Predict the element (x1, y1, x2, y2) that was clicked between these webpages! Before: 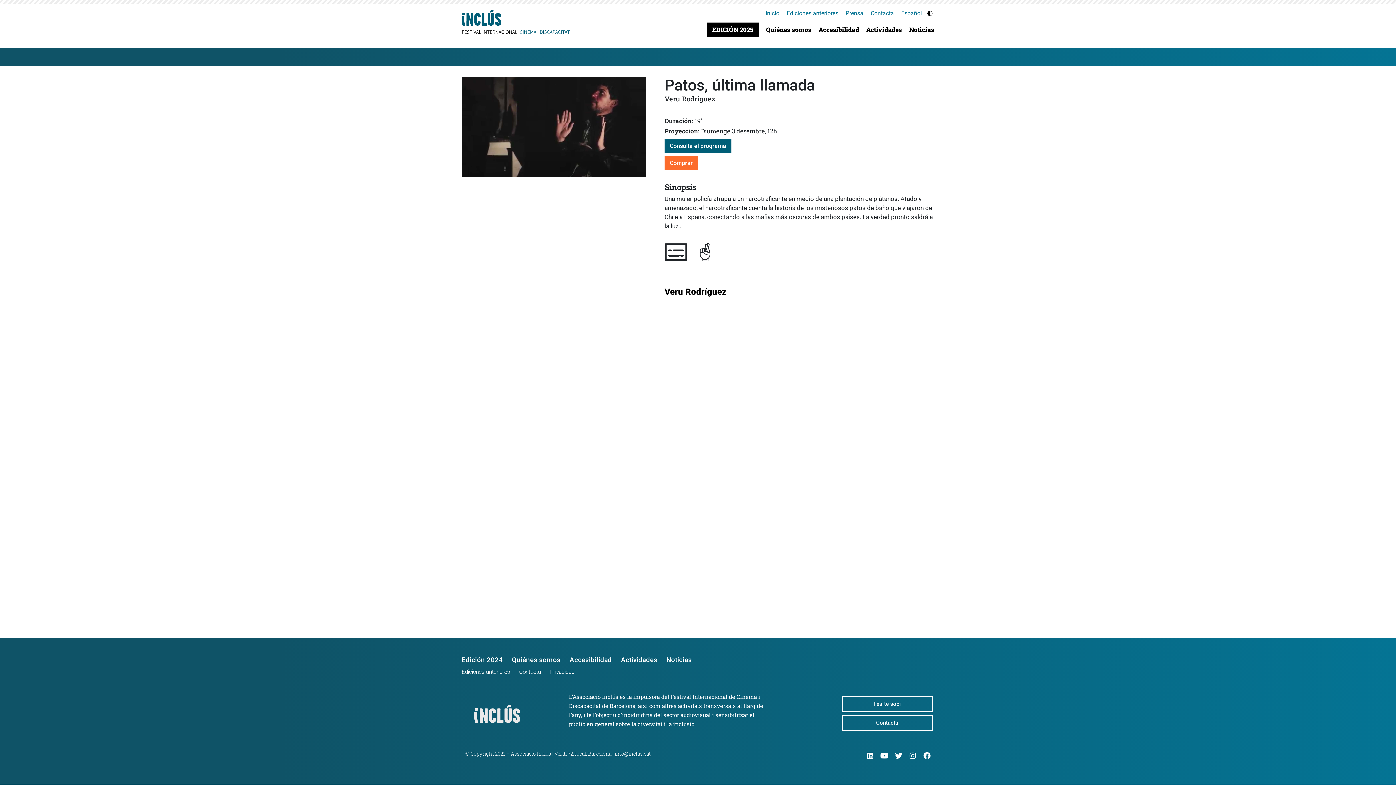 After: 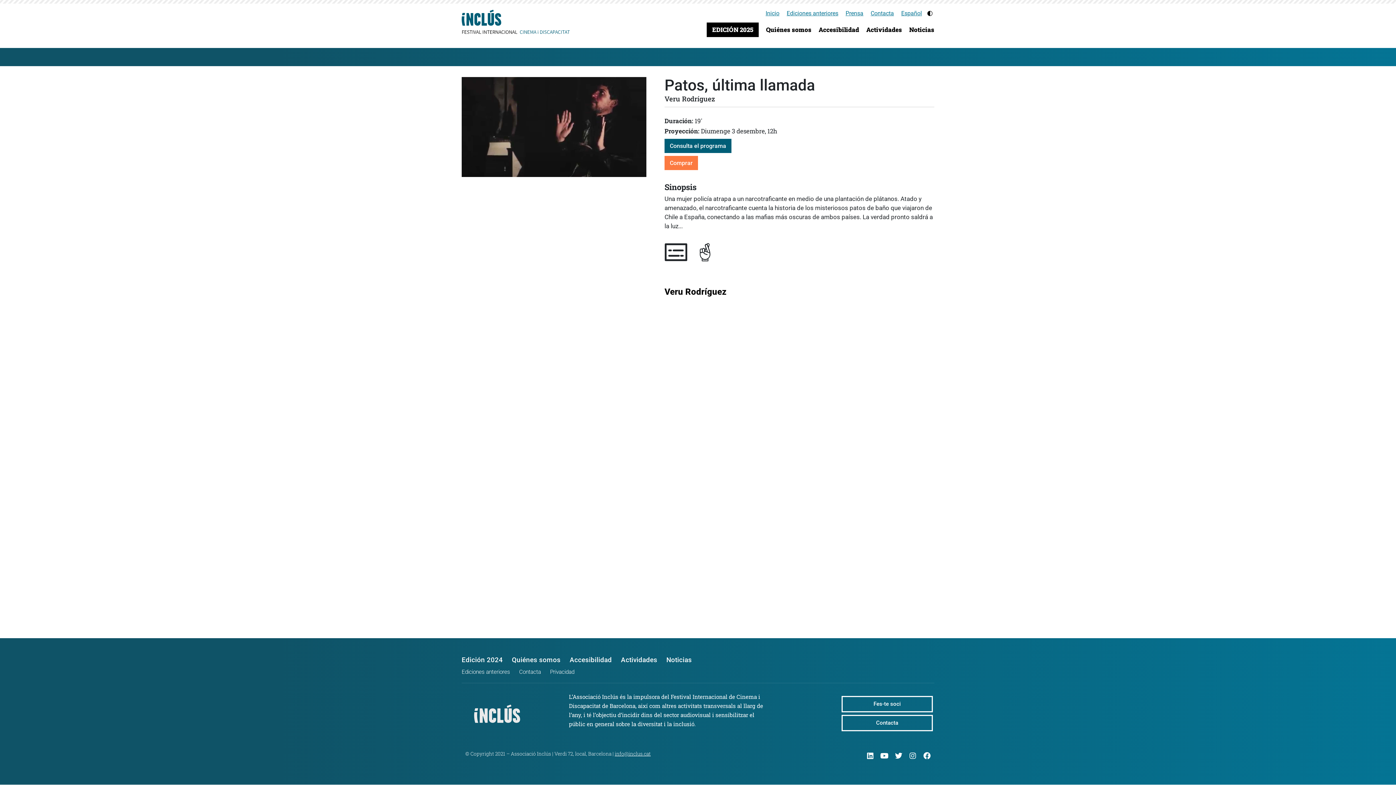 Action: bbox: (664, 156, 698, 170) label: Comprar